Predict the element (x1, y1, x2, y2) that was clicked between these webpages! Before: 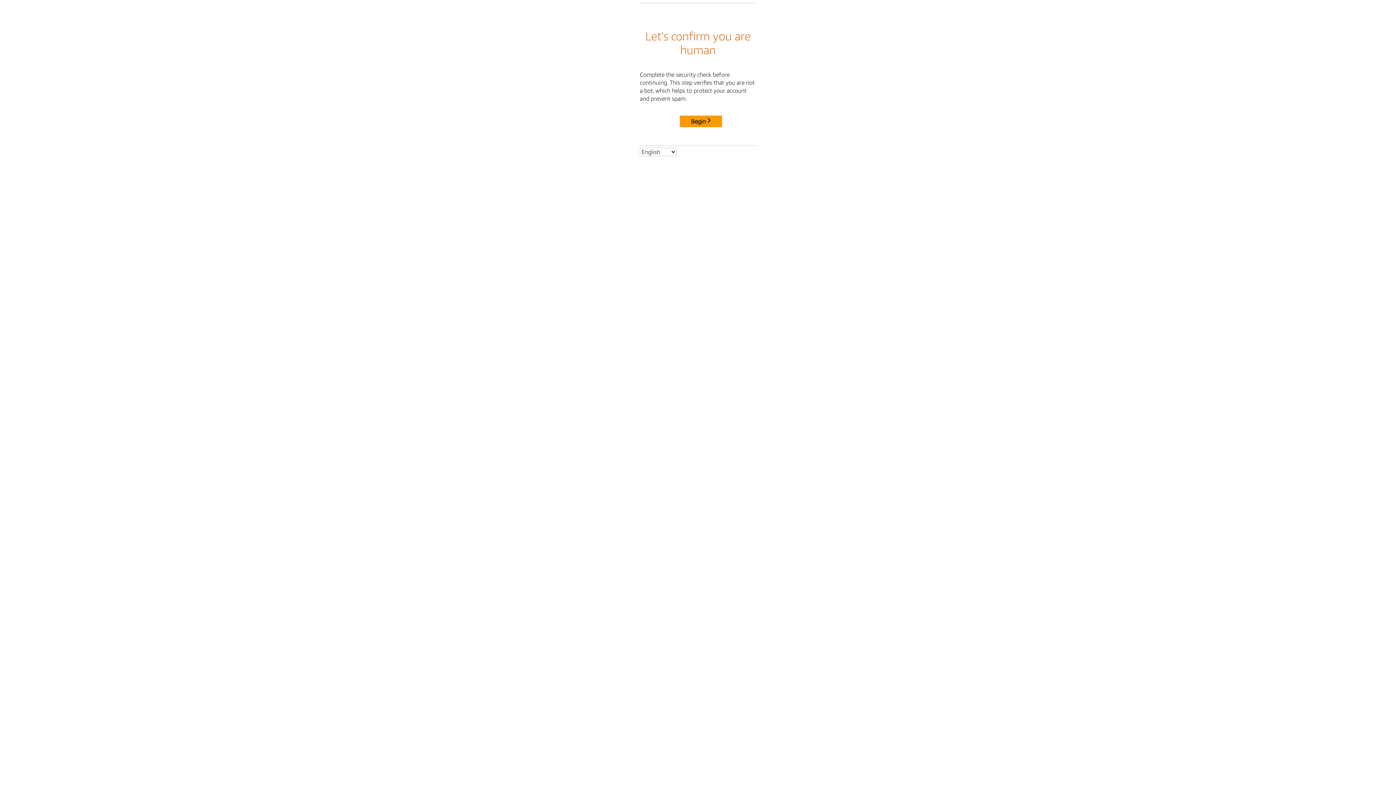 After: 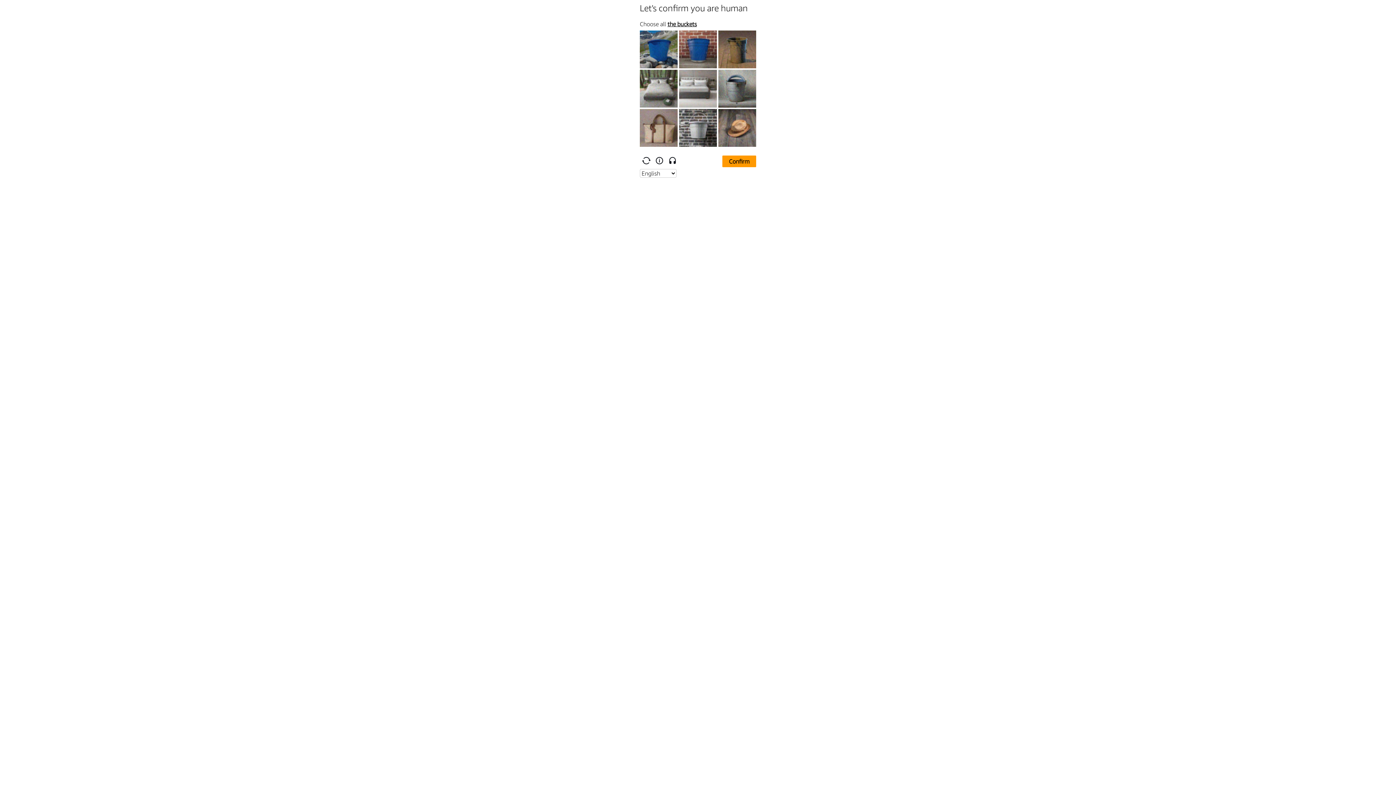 Action: label: Begin bbox: (680, 115, 722, 127)